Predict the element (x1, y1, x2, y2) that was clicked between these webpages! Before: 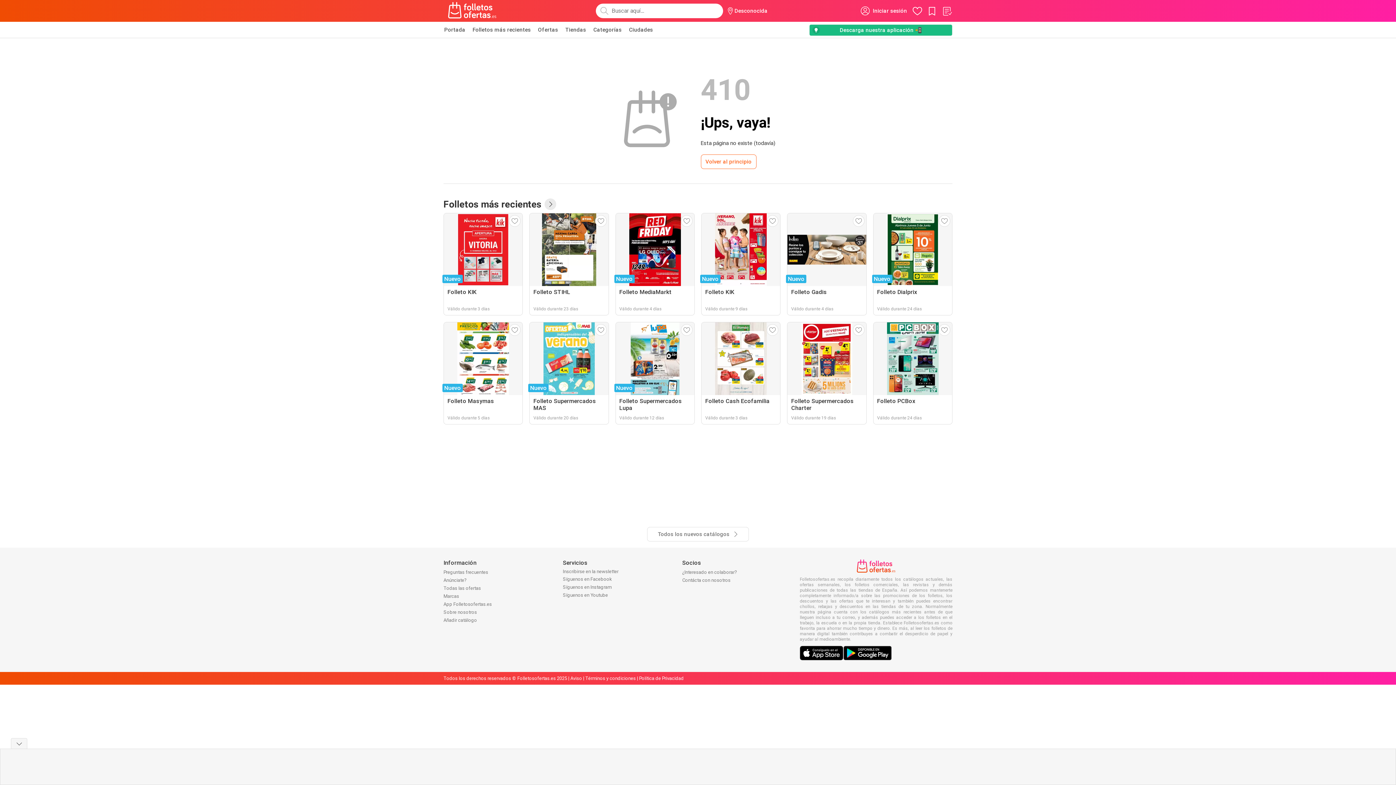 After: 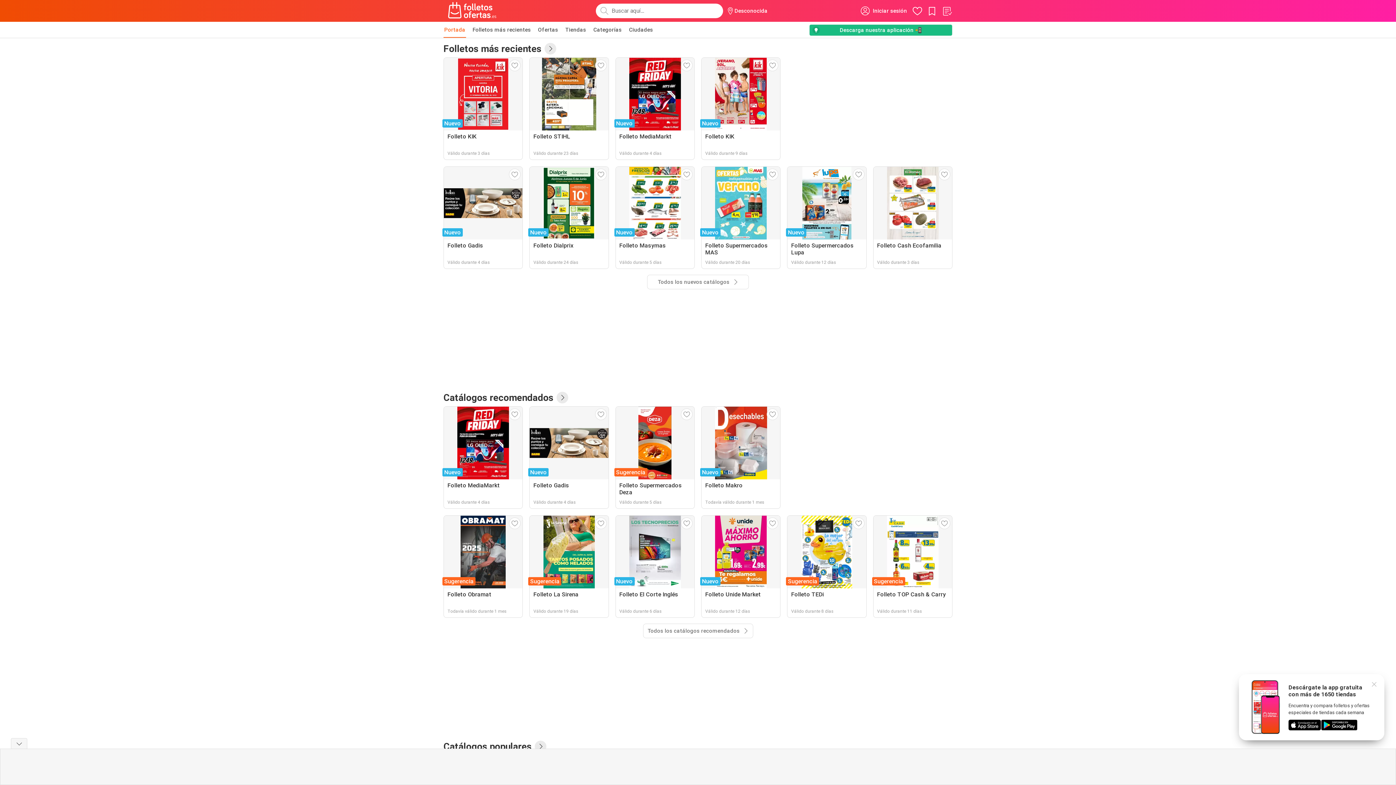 Action: bbox: (443, 1, 501, 20)